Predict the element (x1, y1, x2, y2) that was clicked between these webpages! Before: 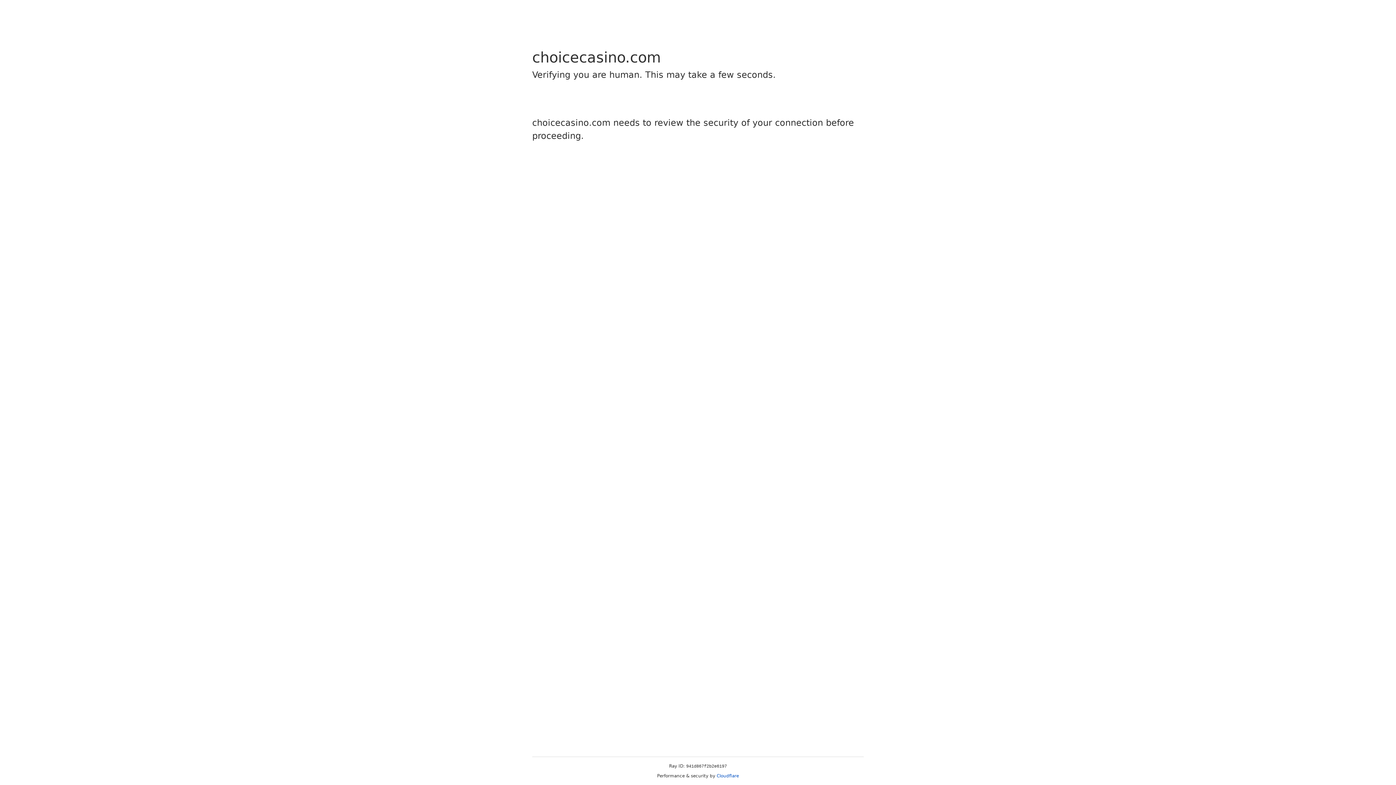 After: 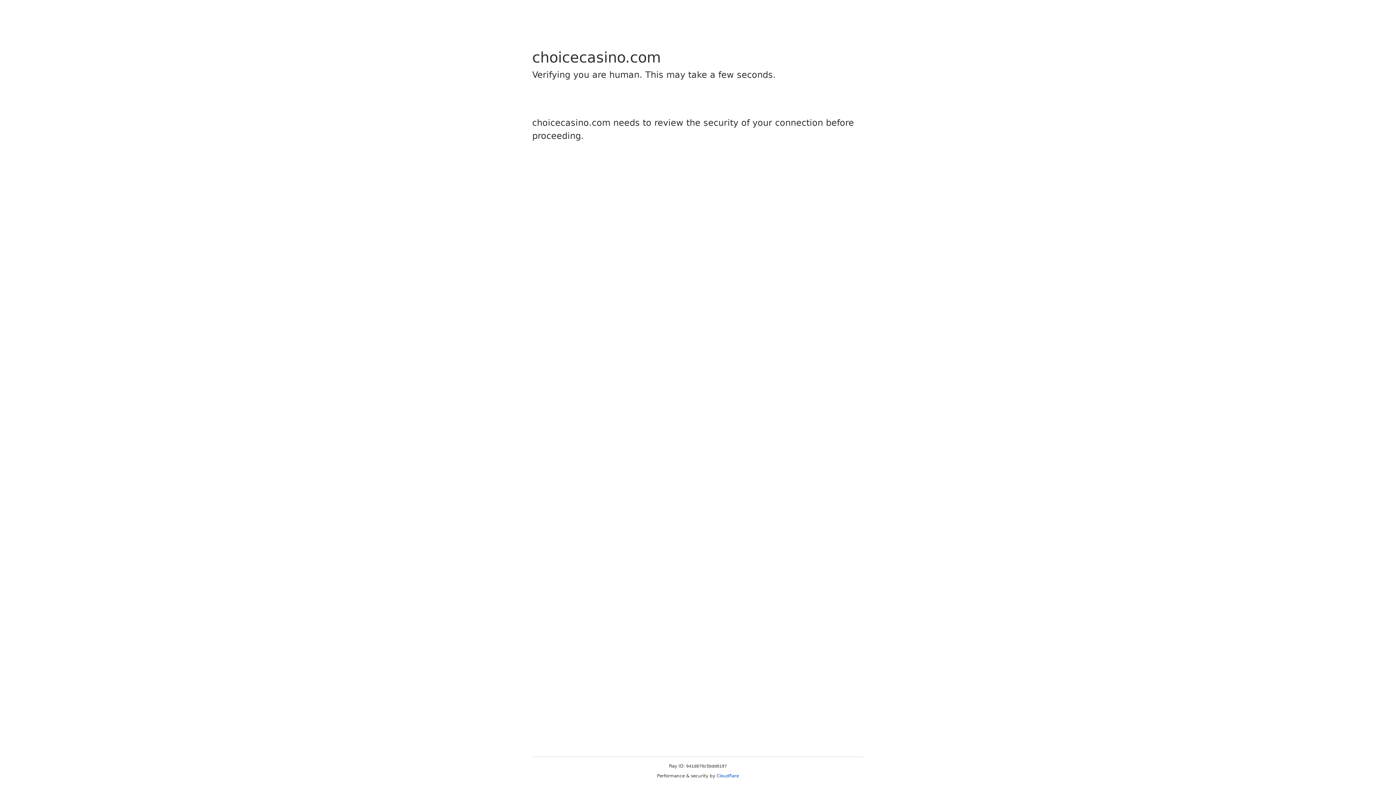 Action: label: Cloudflare bbox: (716, 773, 739, 778)